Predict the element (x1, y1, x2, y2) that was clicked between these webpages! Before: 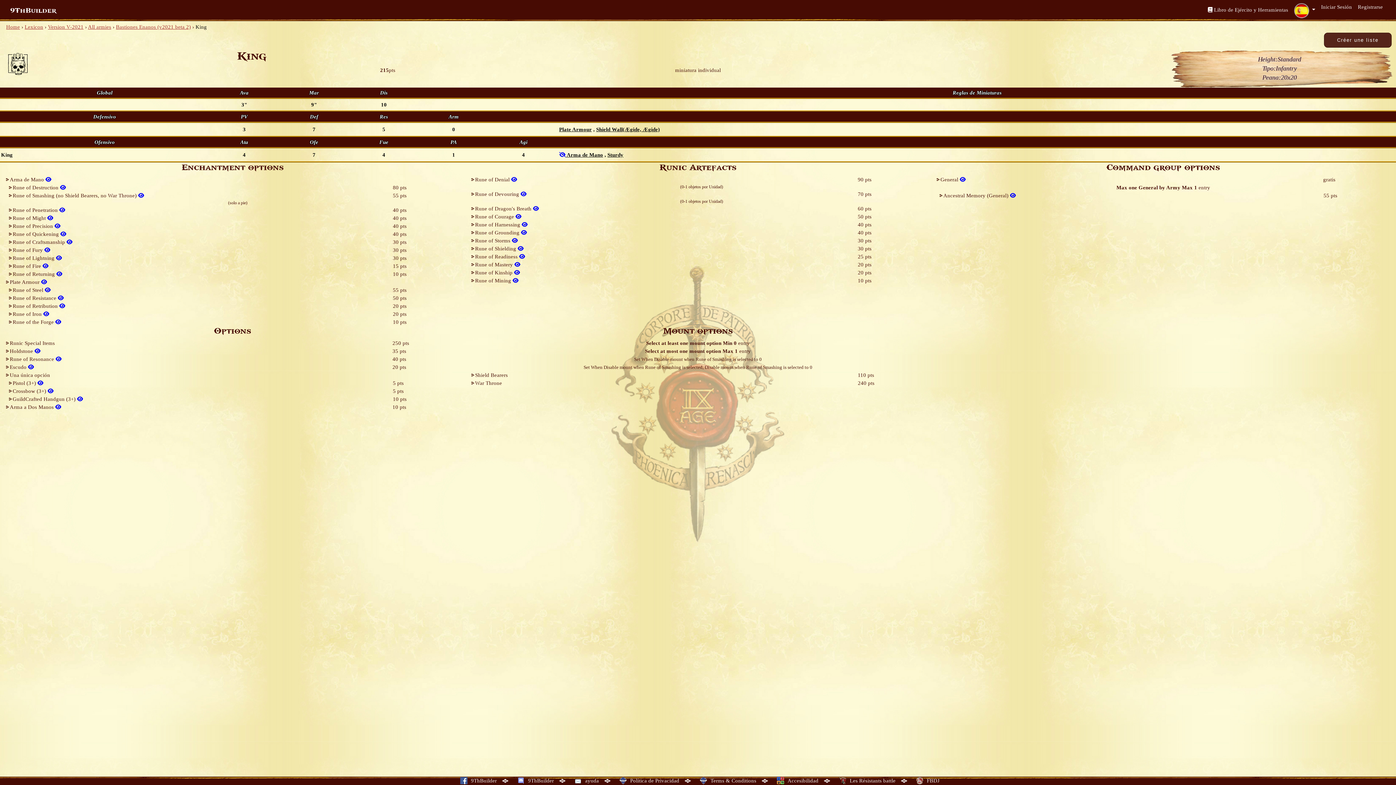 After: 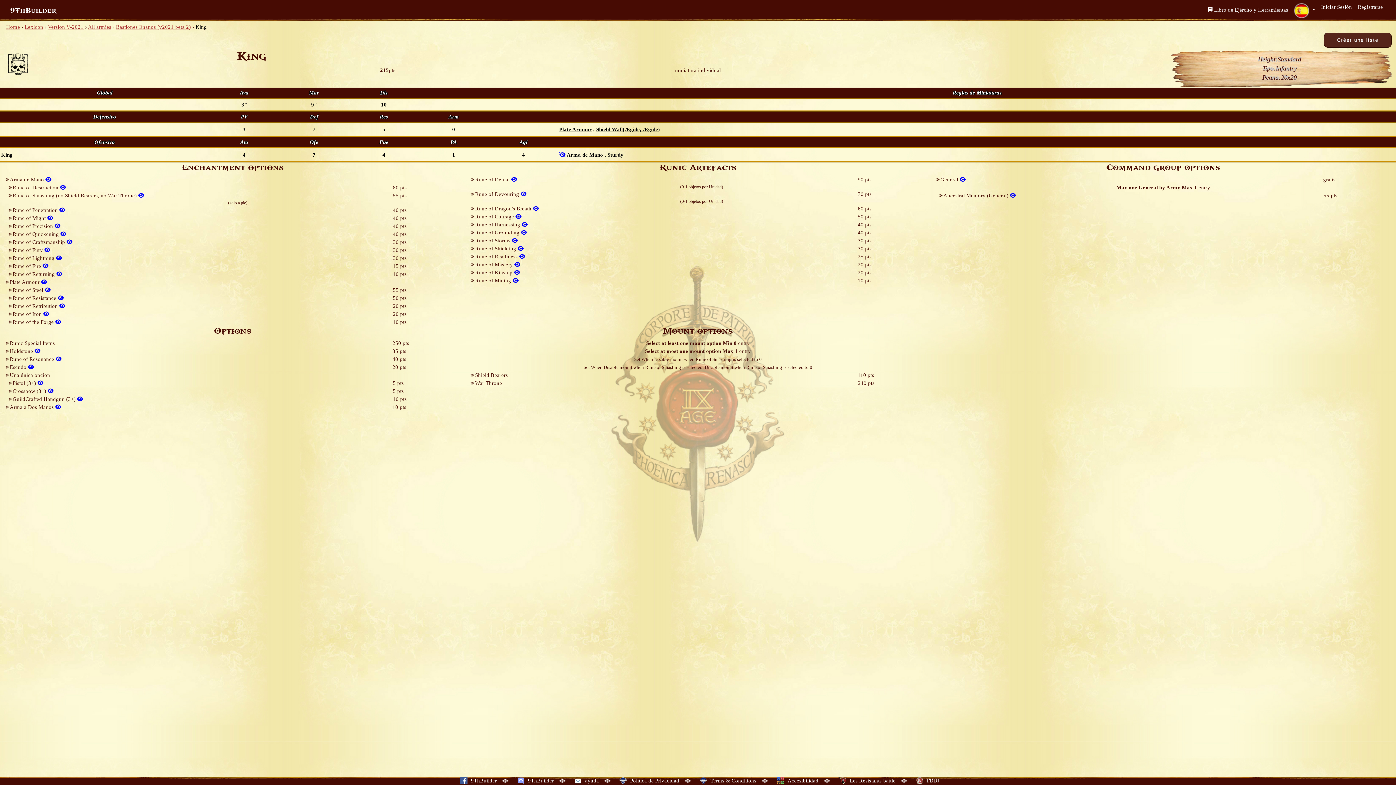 Action: bbox: (514, 269, 519, 275)